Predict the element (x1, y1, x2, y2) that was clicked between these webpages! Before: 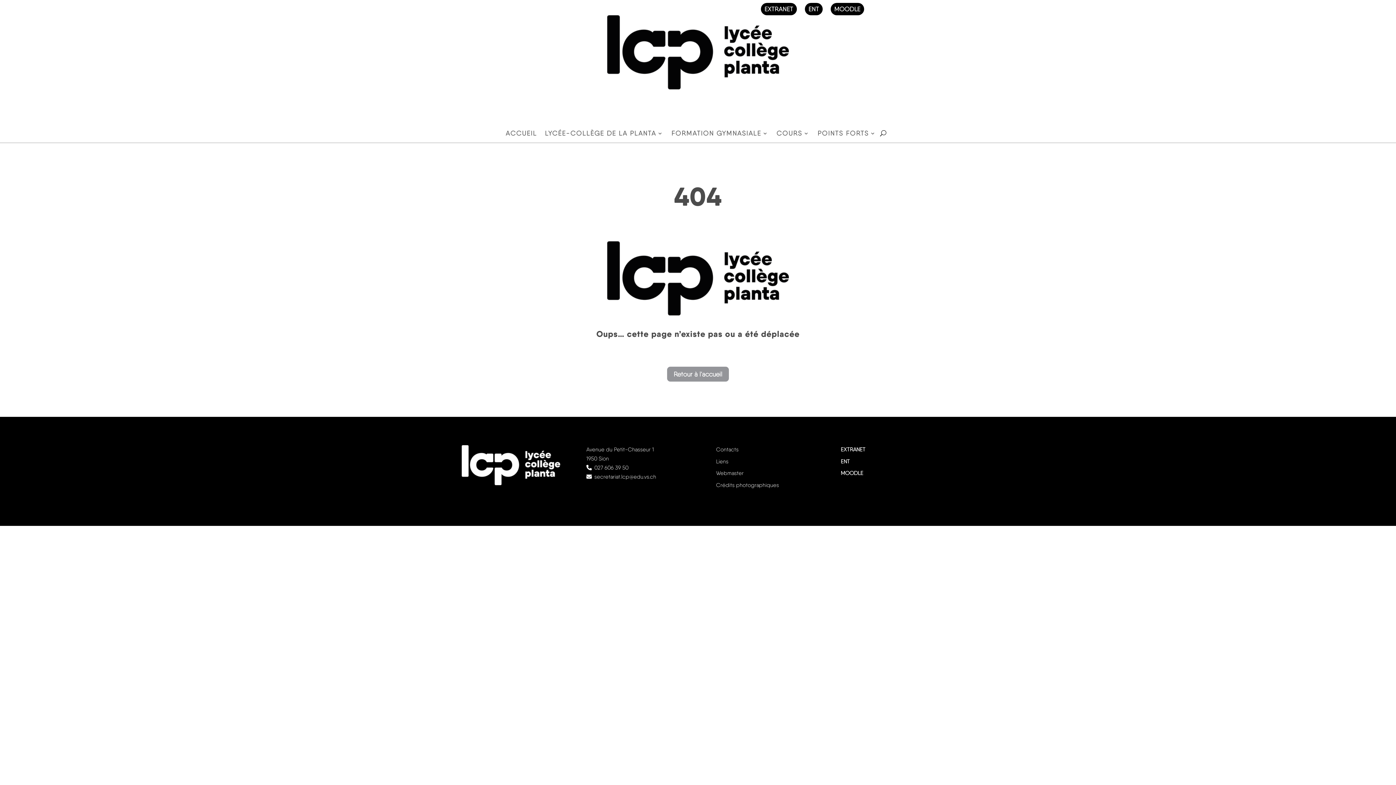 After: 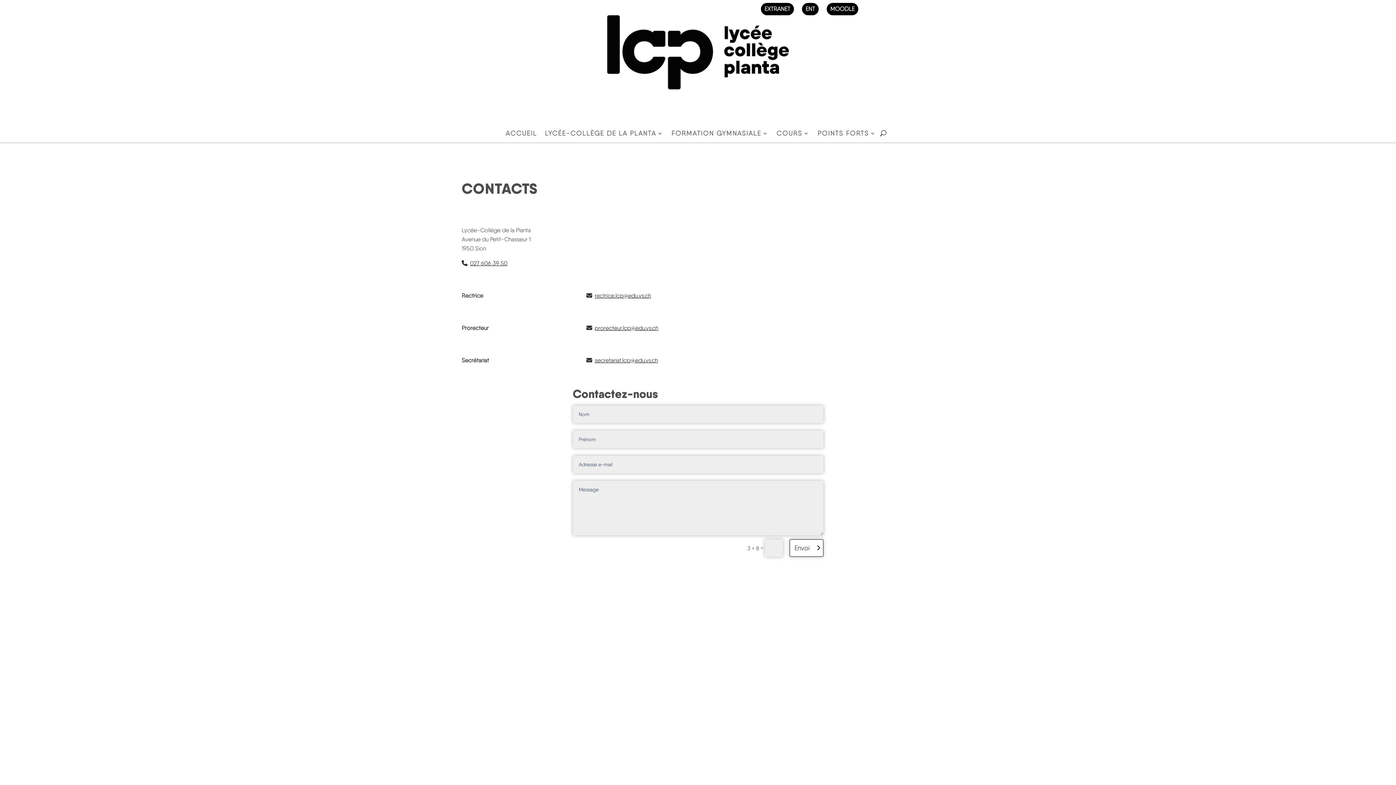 Action: label: Contacts bbox: (716, 446, 738, 453)